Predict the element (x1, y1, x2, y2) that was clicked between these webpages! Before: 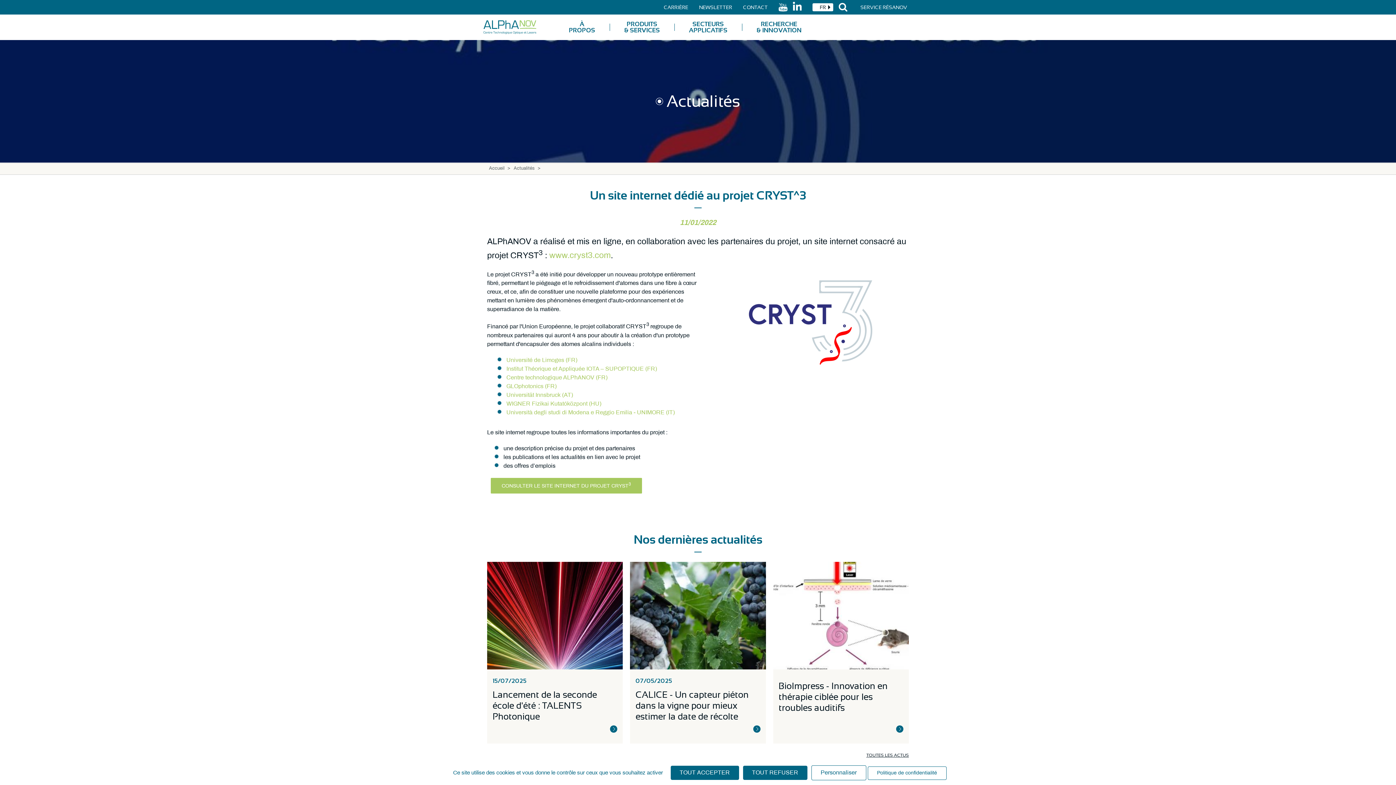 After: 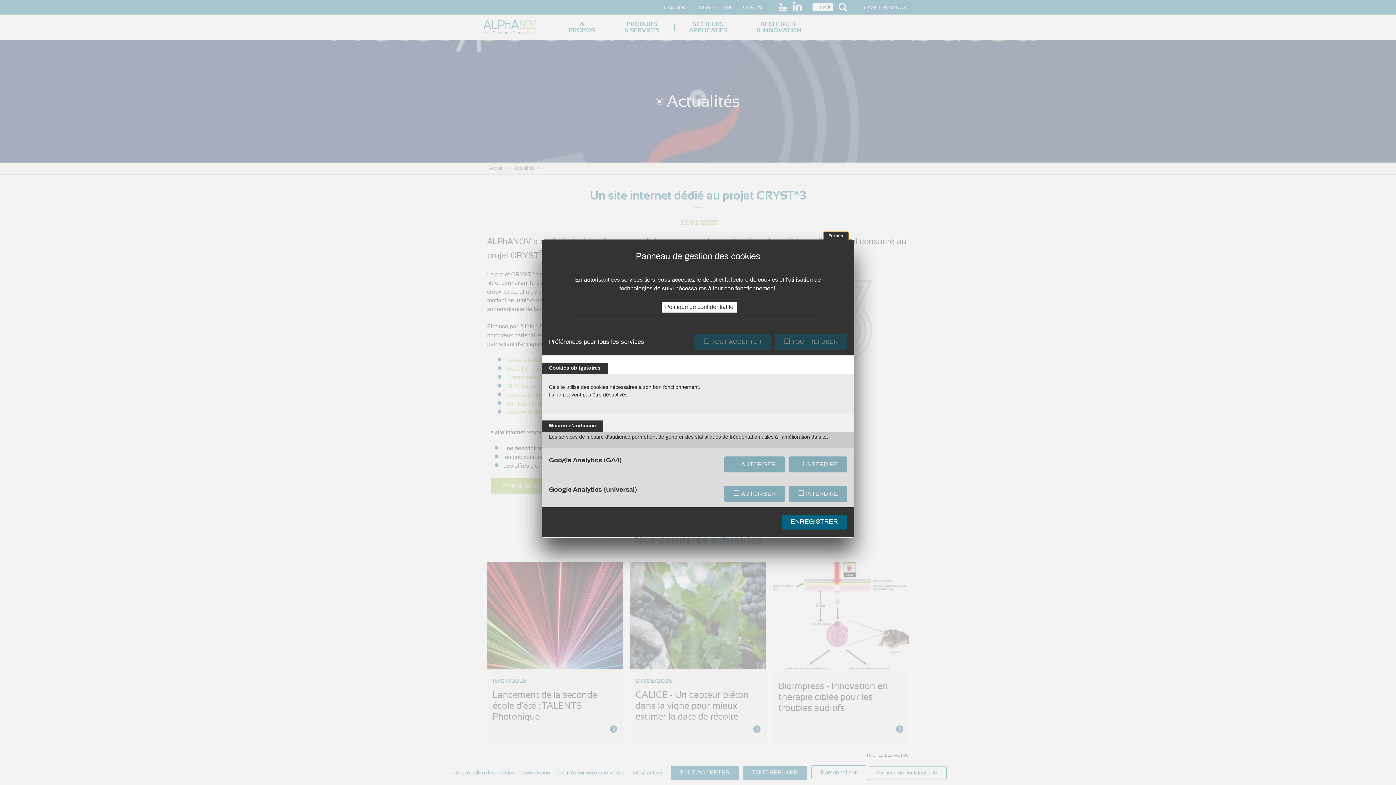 Action: bbox: (811, 765, 866, 780) label: Personnaliser (fenêtre modale)